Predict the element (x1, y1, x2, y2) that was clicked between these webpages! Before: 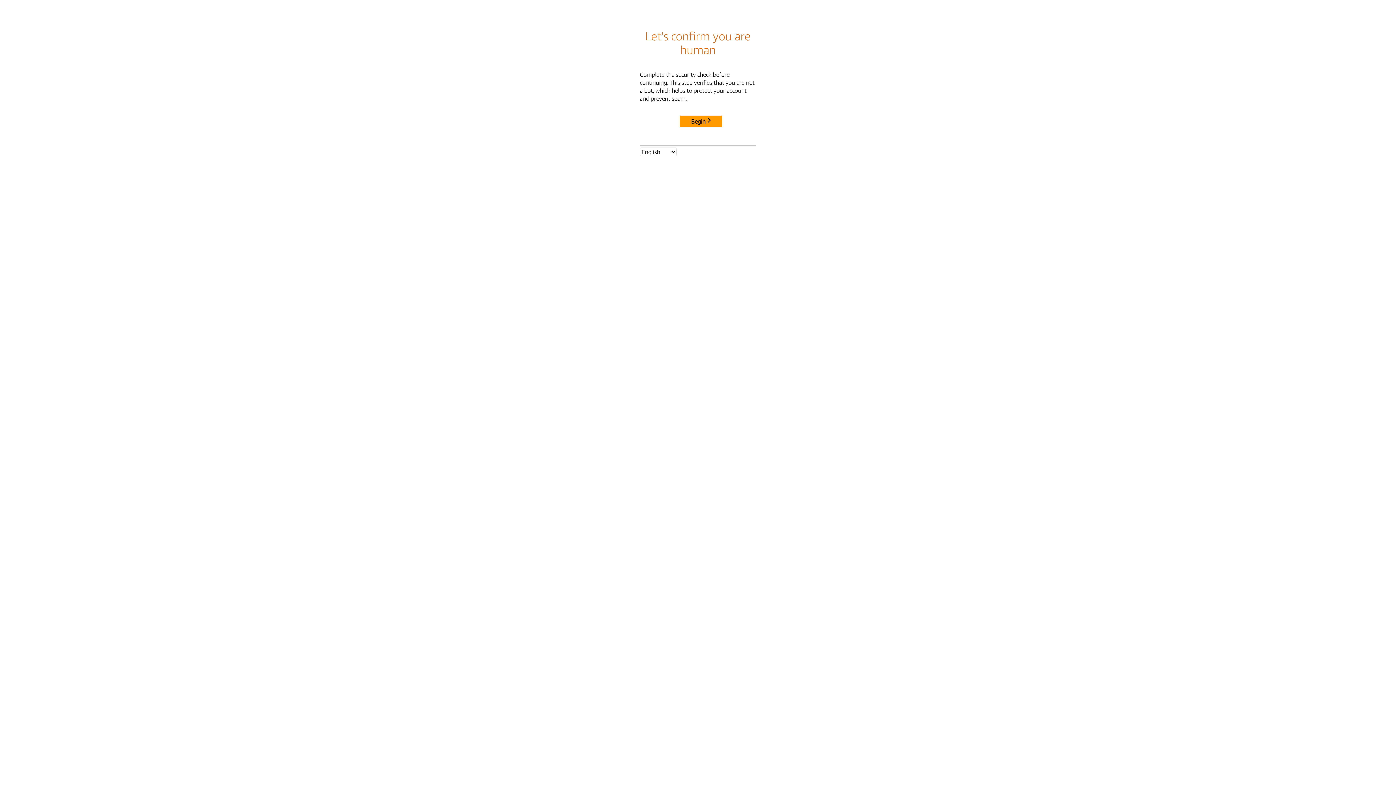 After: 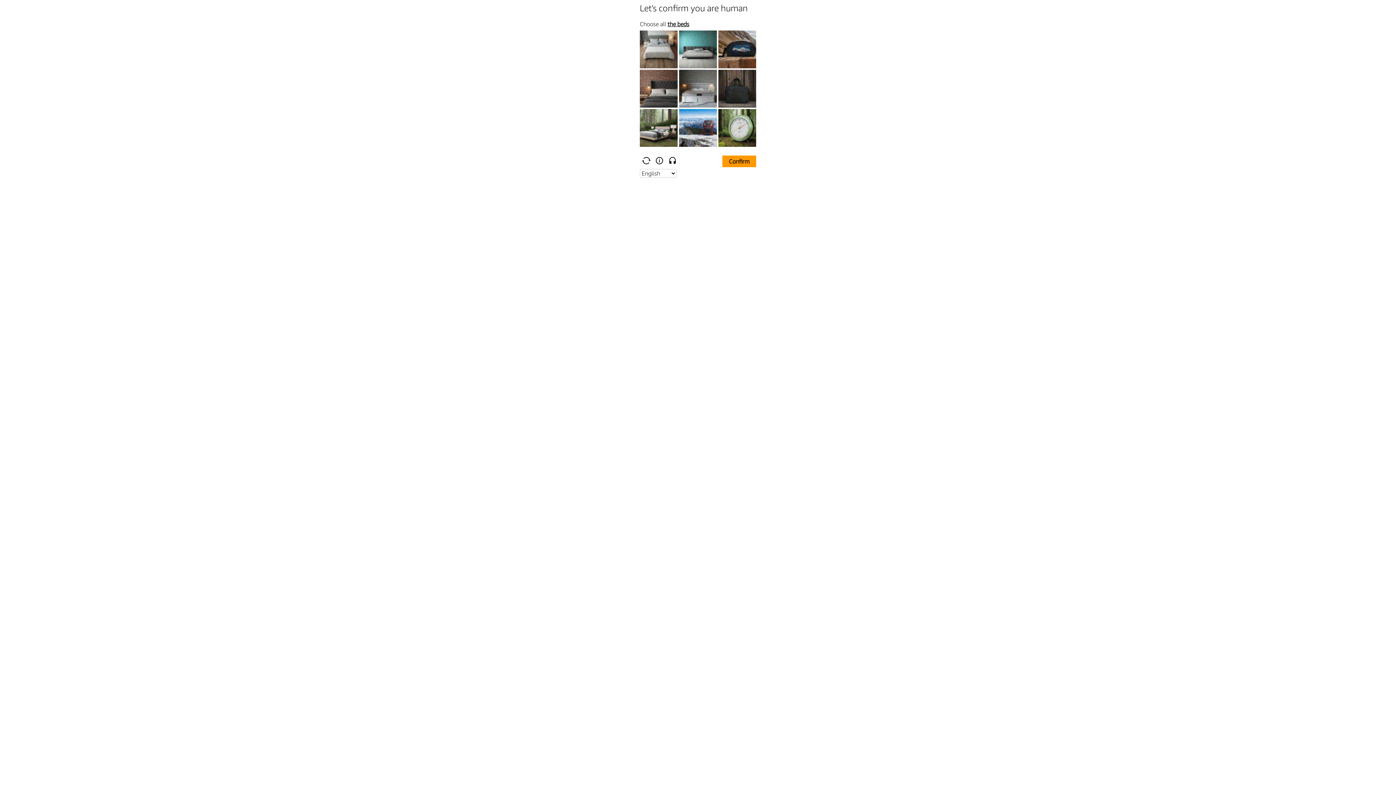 Action: label: Begin bbox: (680, 115, 722, 127)